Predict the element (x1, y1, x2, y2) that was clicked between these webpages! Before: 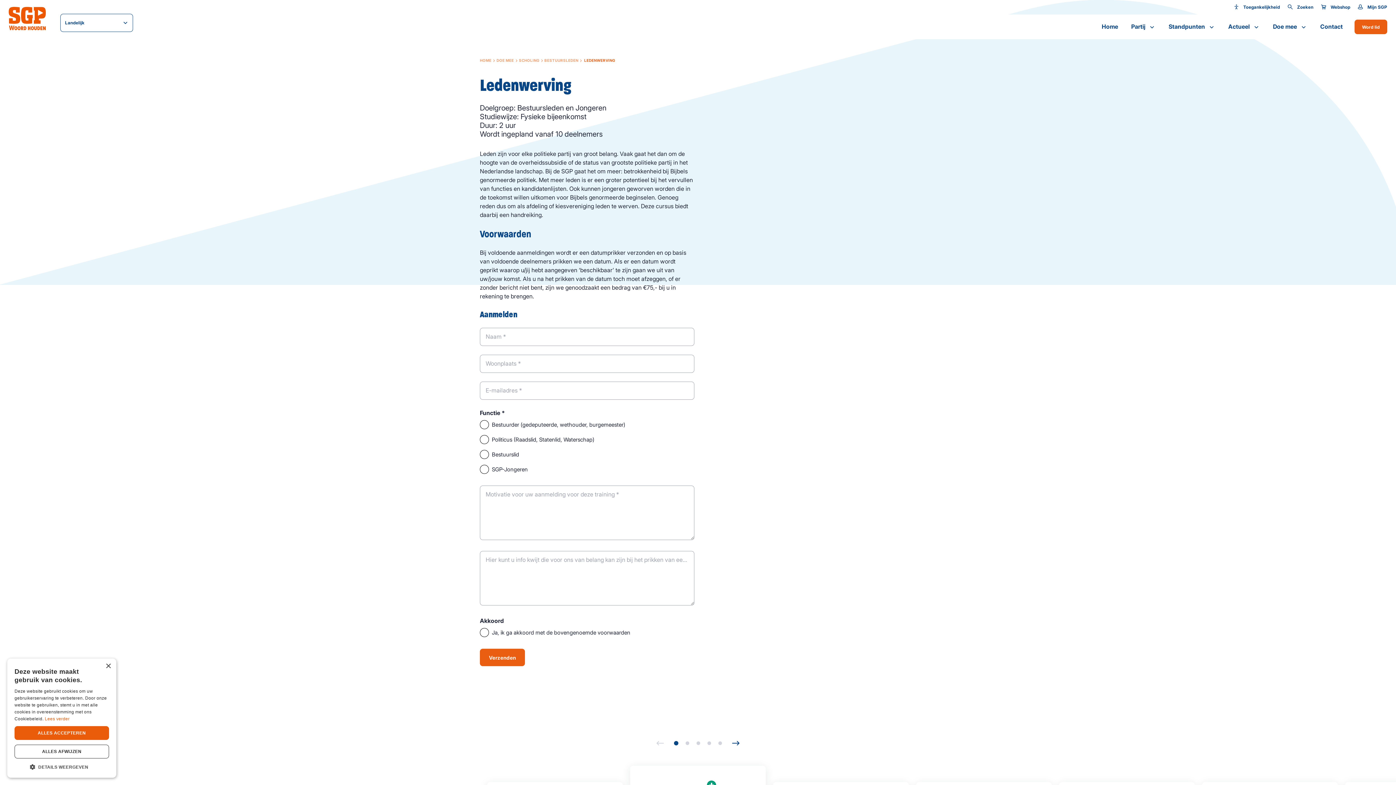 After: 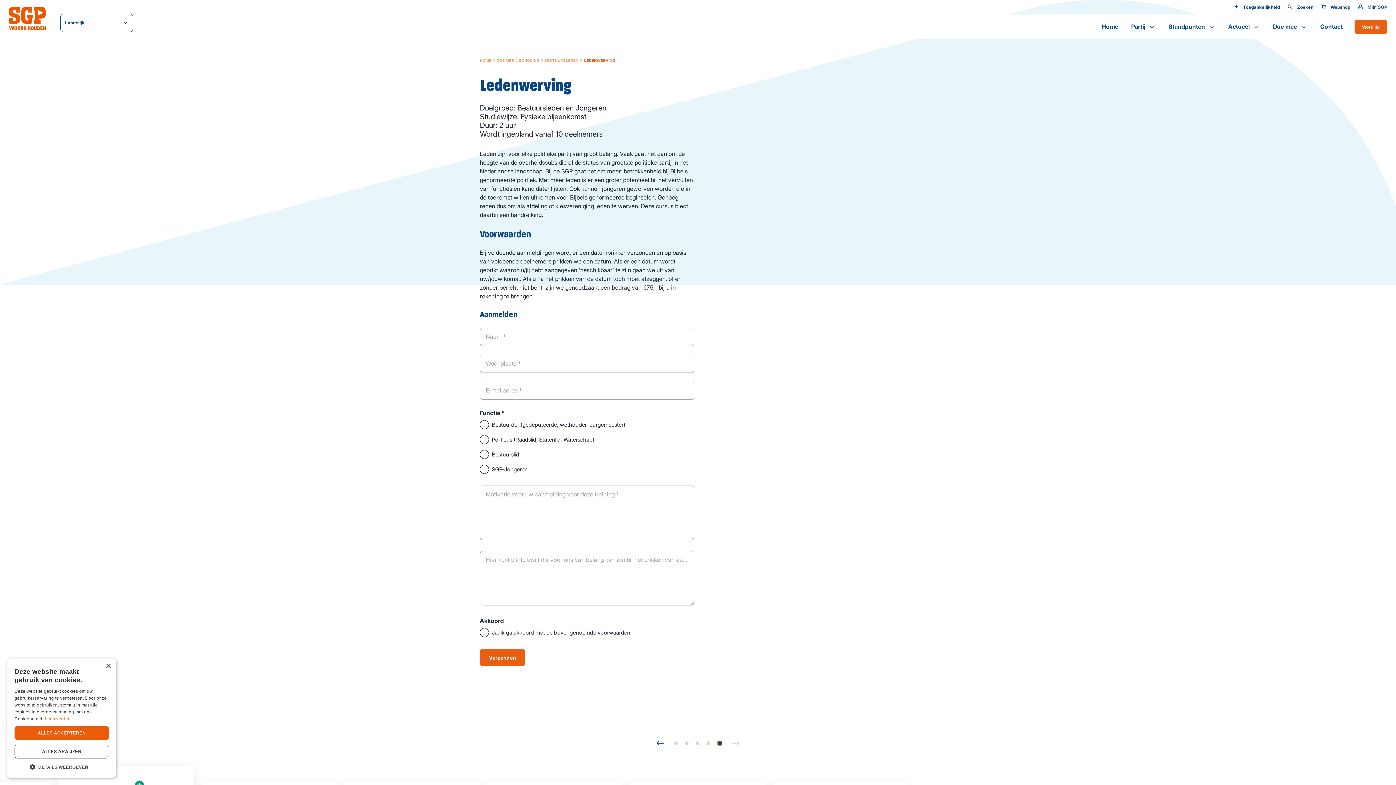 Action: bbox: (718, 741, 722, 745)